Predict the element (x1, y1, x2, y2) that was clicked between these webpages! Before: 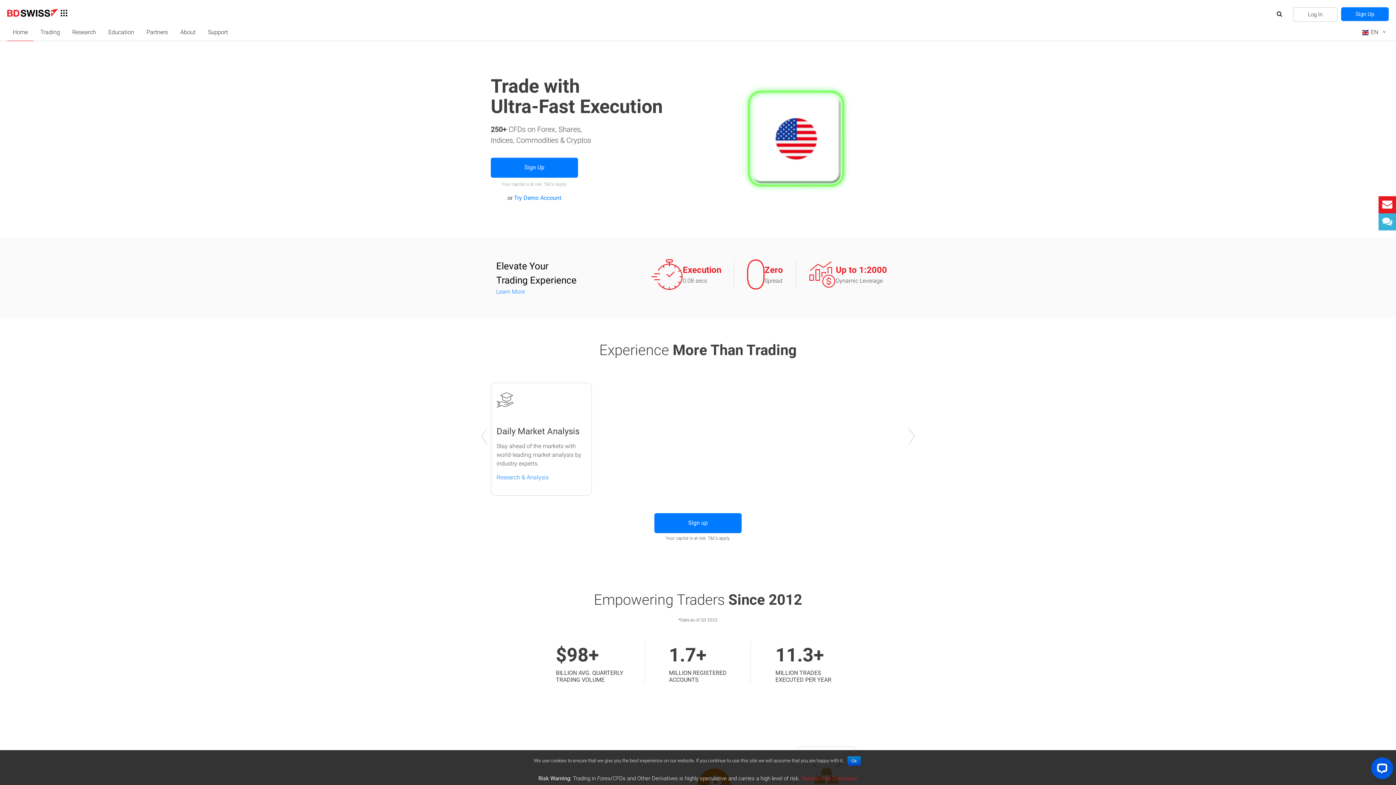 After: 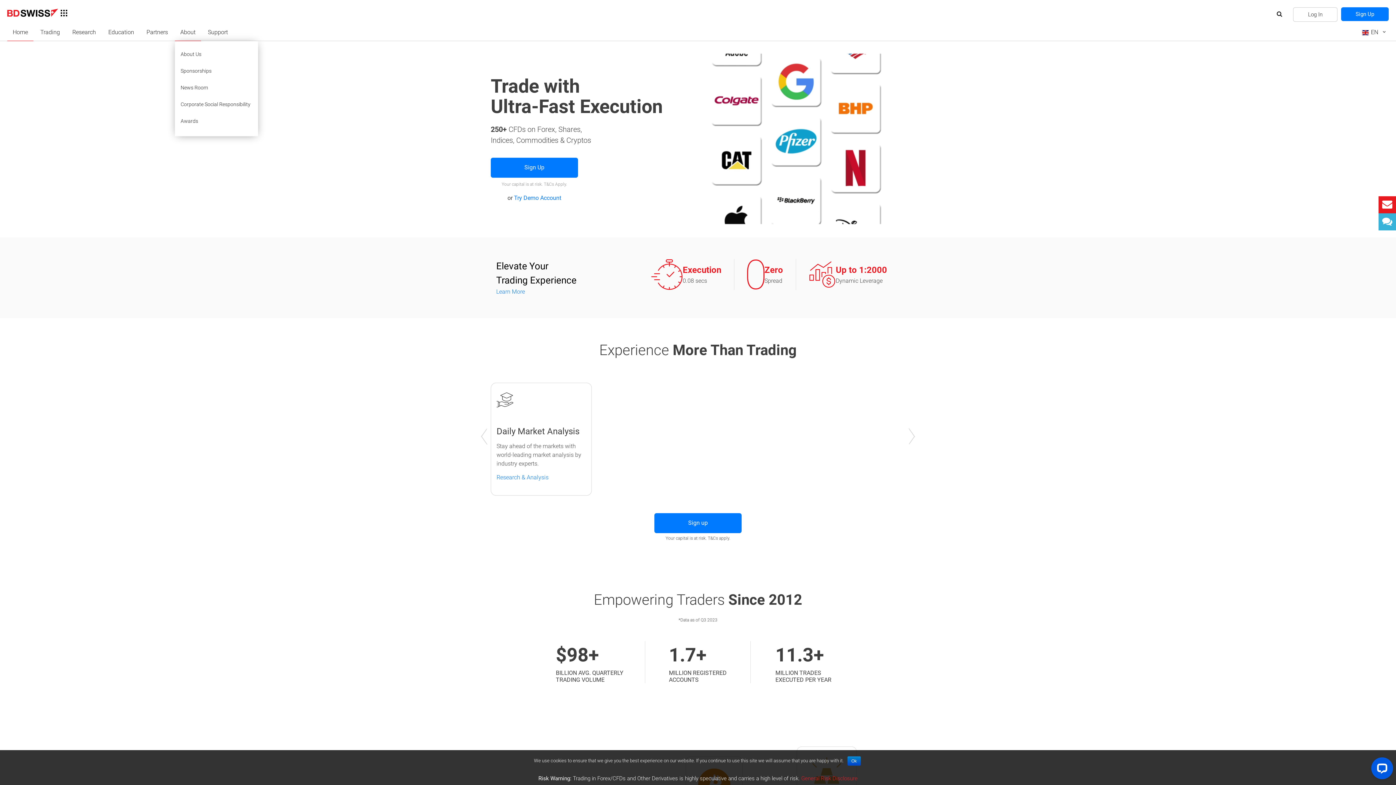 Action: label: About bbox: (174, 28, 201, 36)